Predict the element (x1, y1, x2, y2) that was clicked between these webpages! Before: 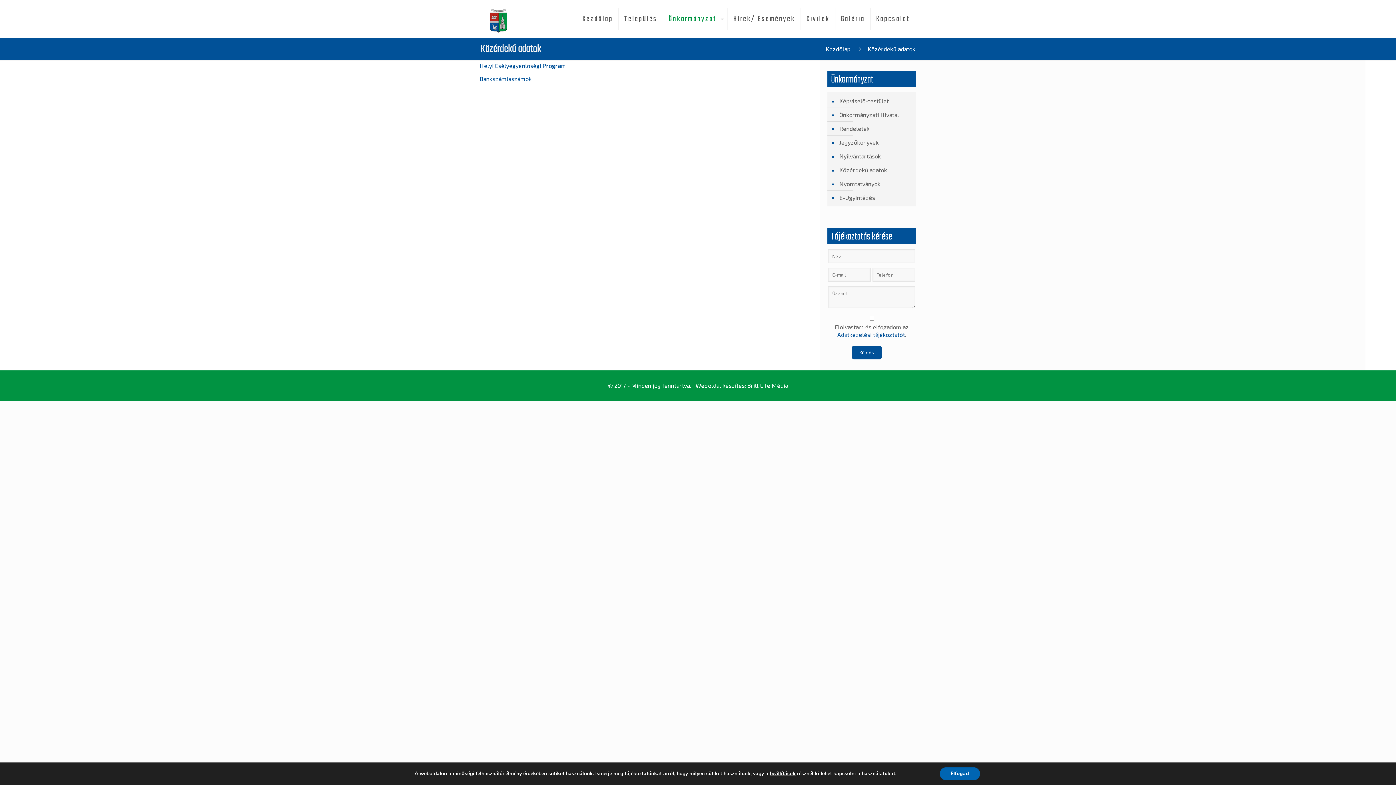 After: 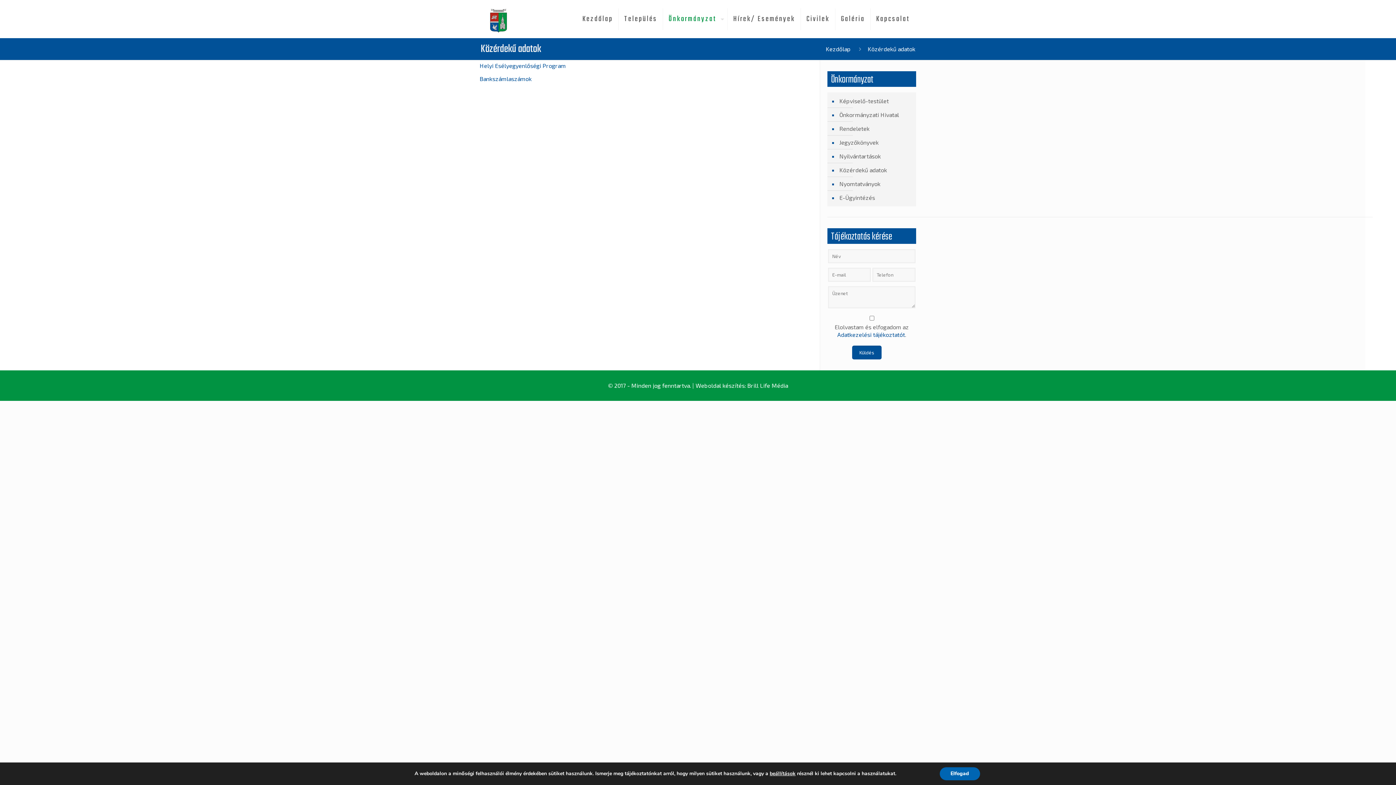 Action: bbox: (838, 163, 912, 177) label: Közérdekű adatok